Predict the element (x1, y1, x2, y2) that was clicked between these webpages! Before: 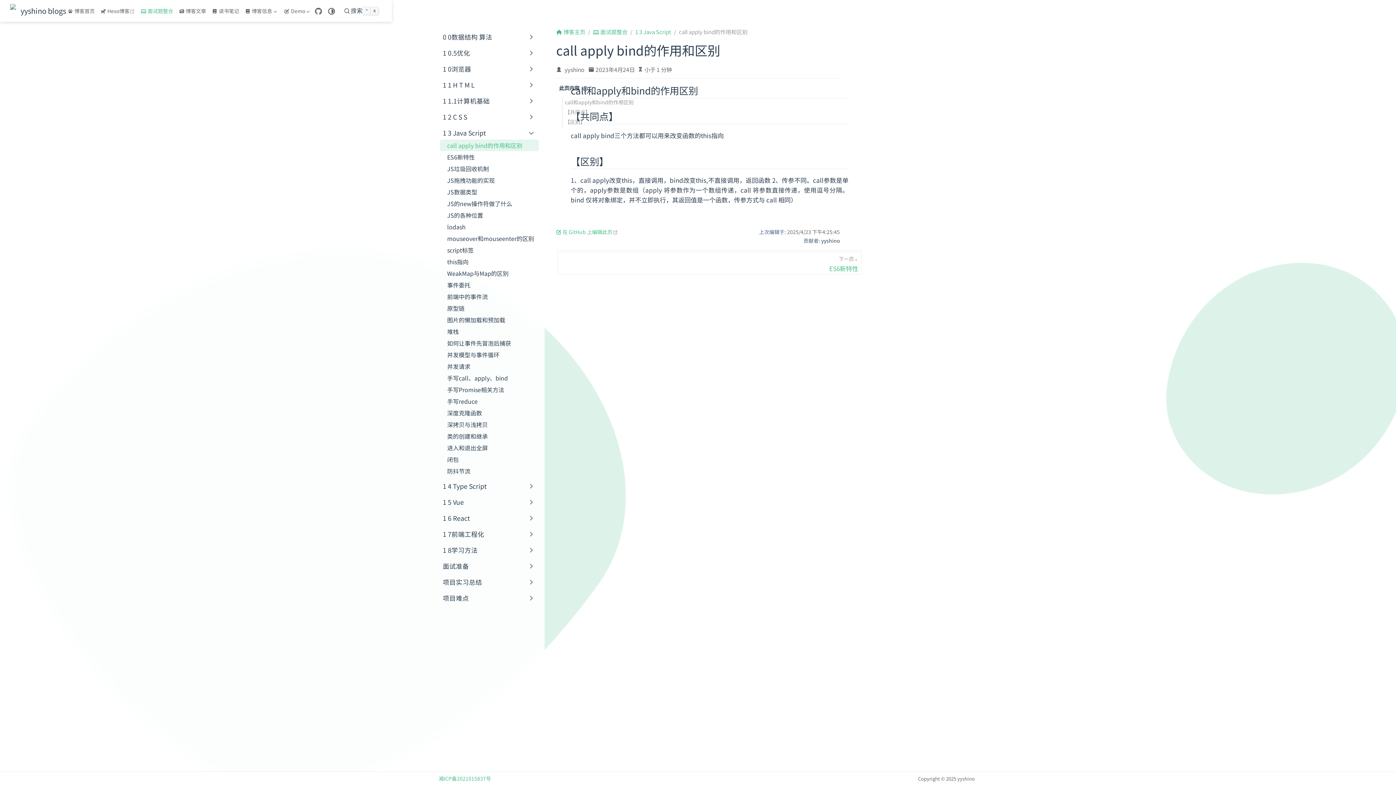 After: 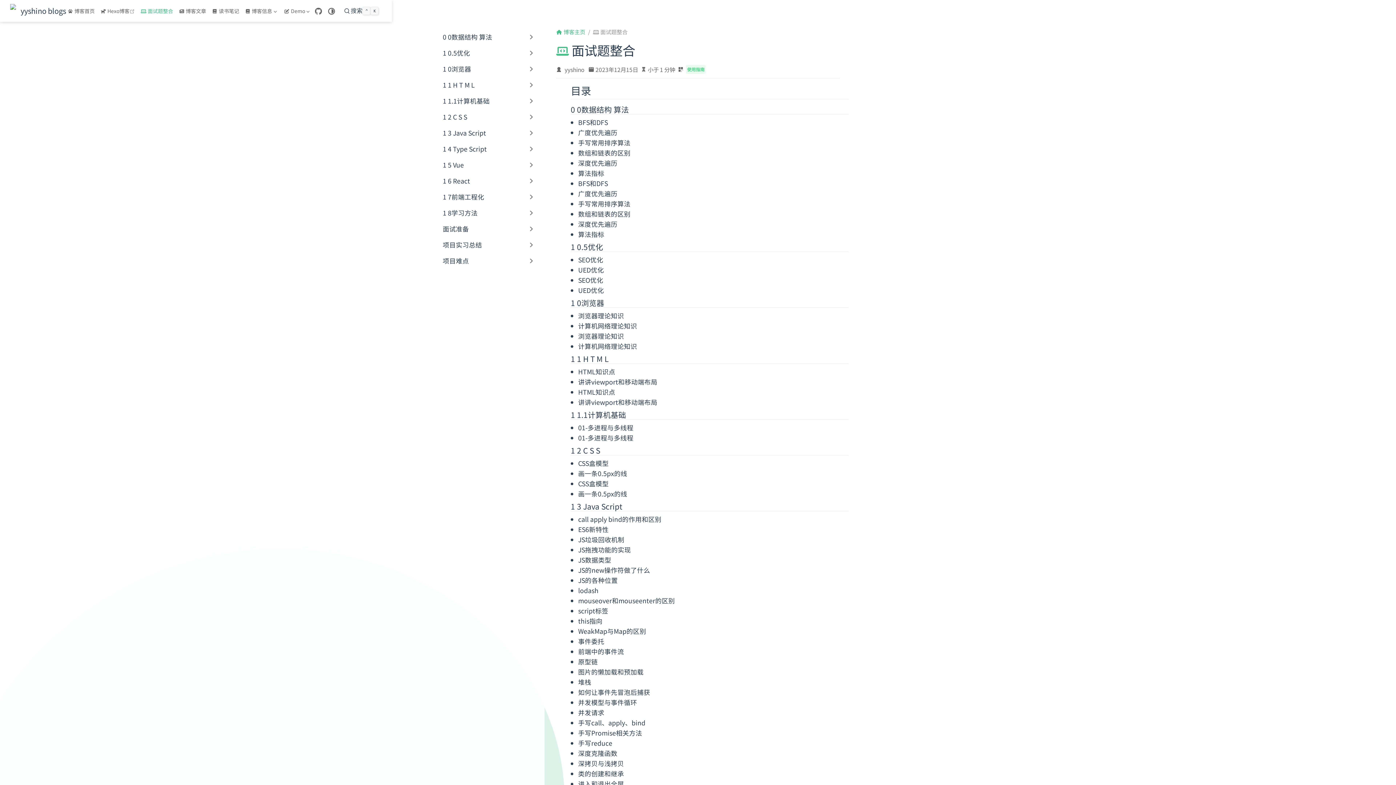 Action: bbox: (590, 28, 630, 36) label: 面试题整合